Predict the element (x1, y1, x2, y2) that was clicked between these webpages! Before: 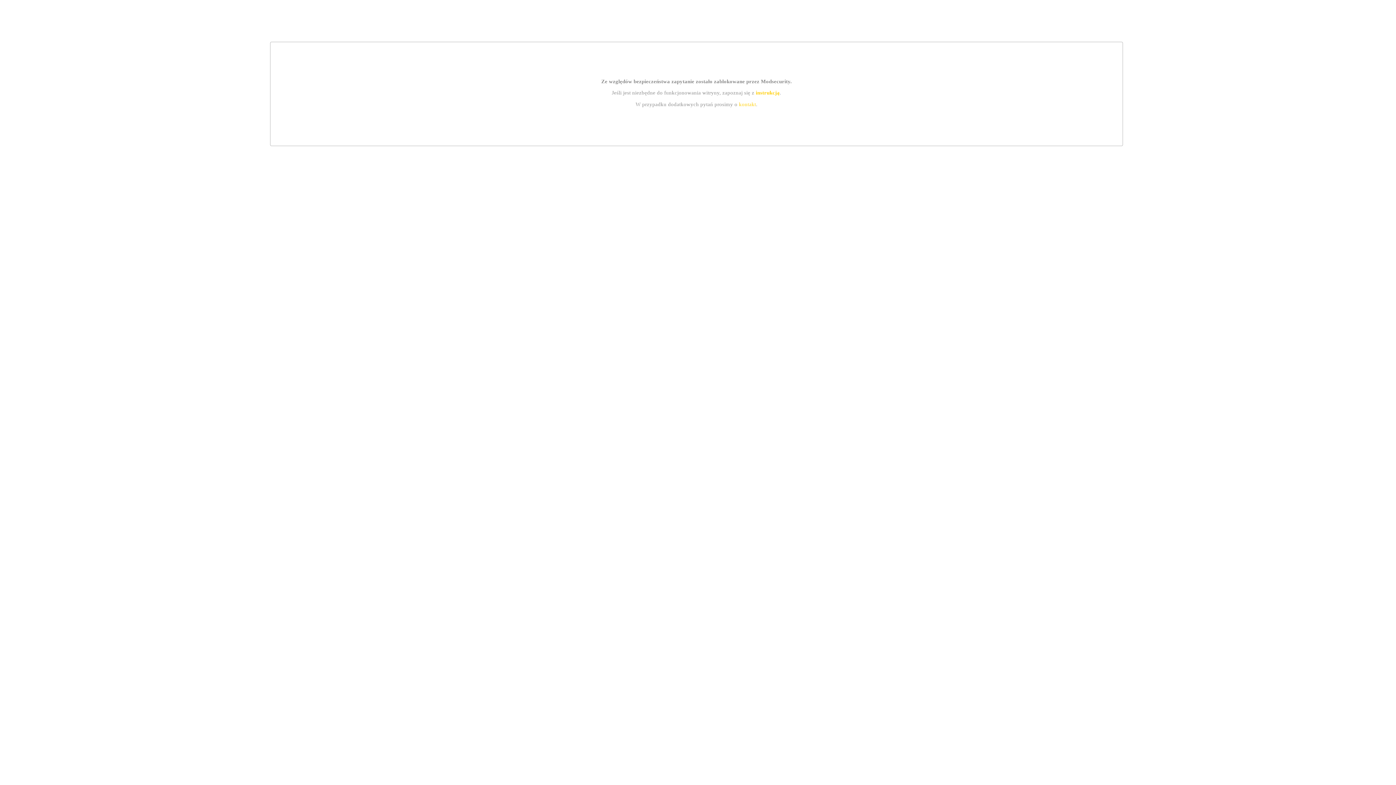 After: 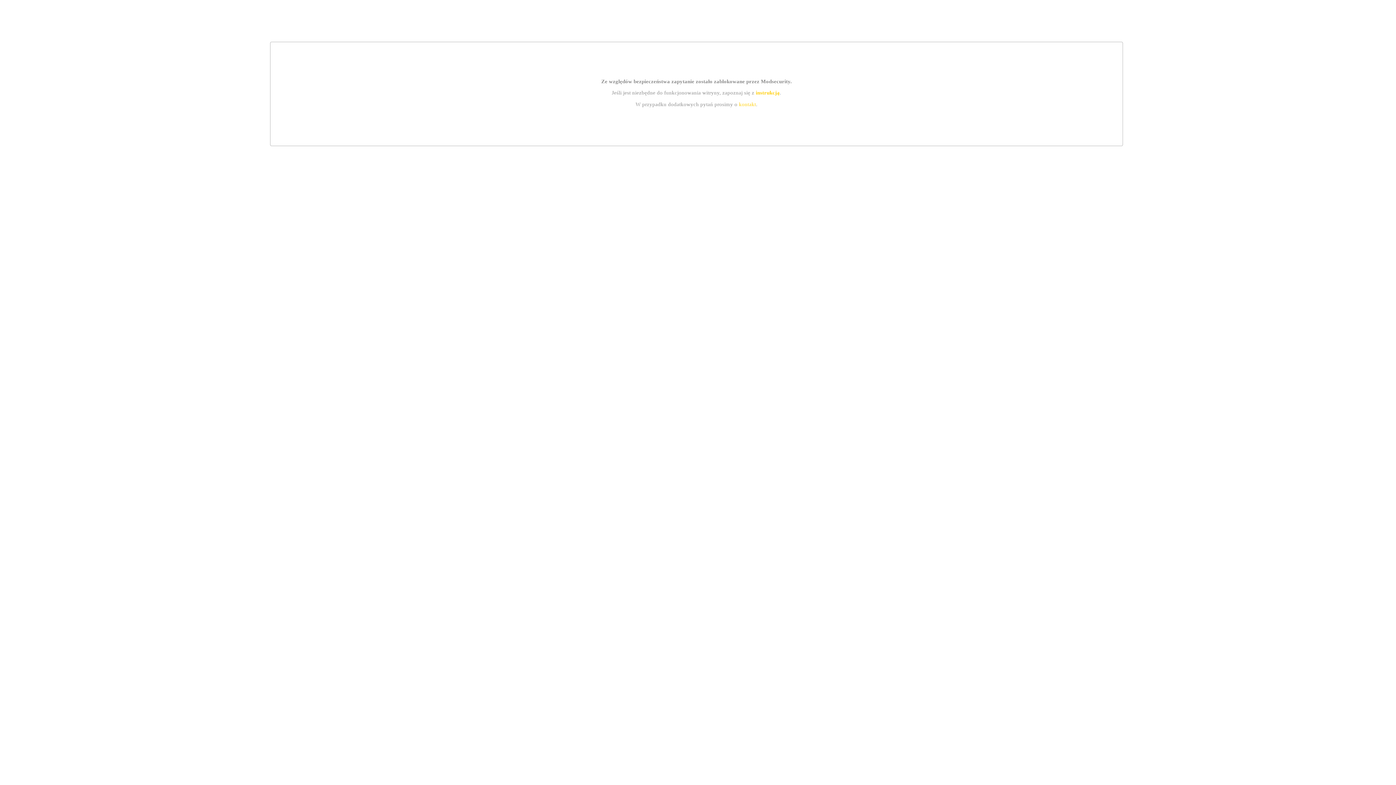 Action: label: instrukcją bbox: (755, 89, 779, 95)